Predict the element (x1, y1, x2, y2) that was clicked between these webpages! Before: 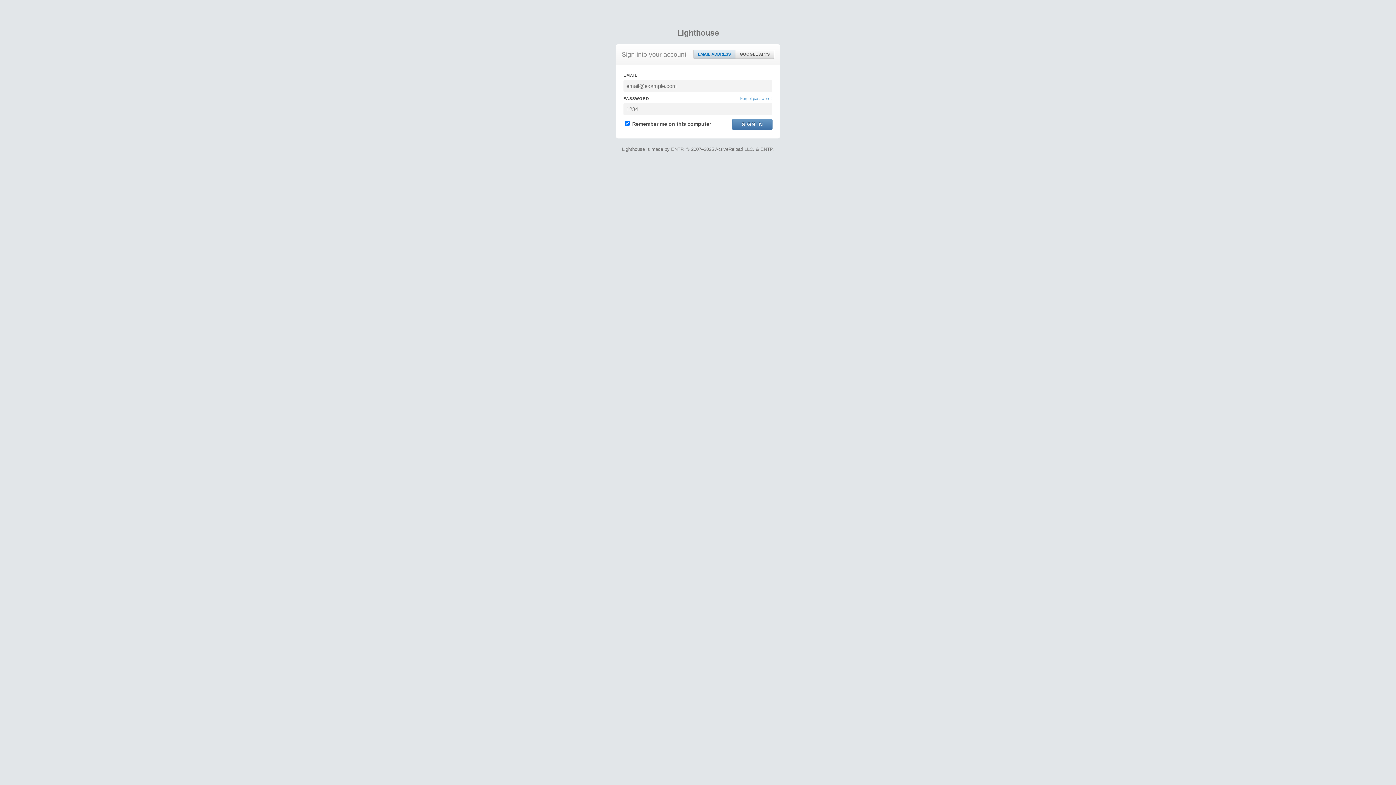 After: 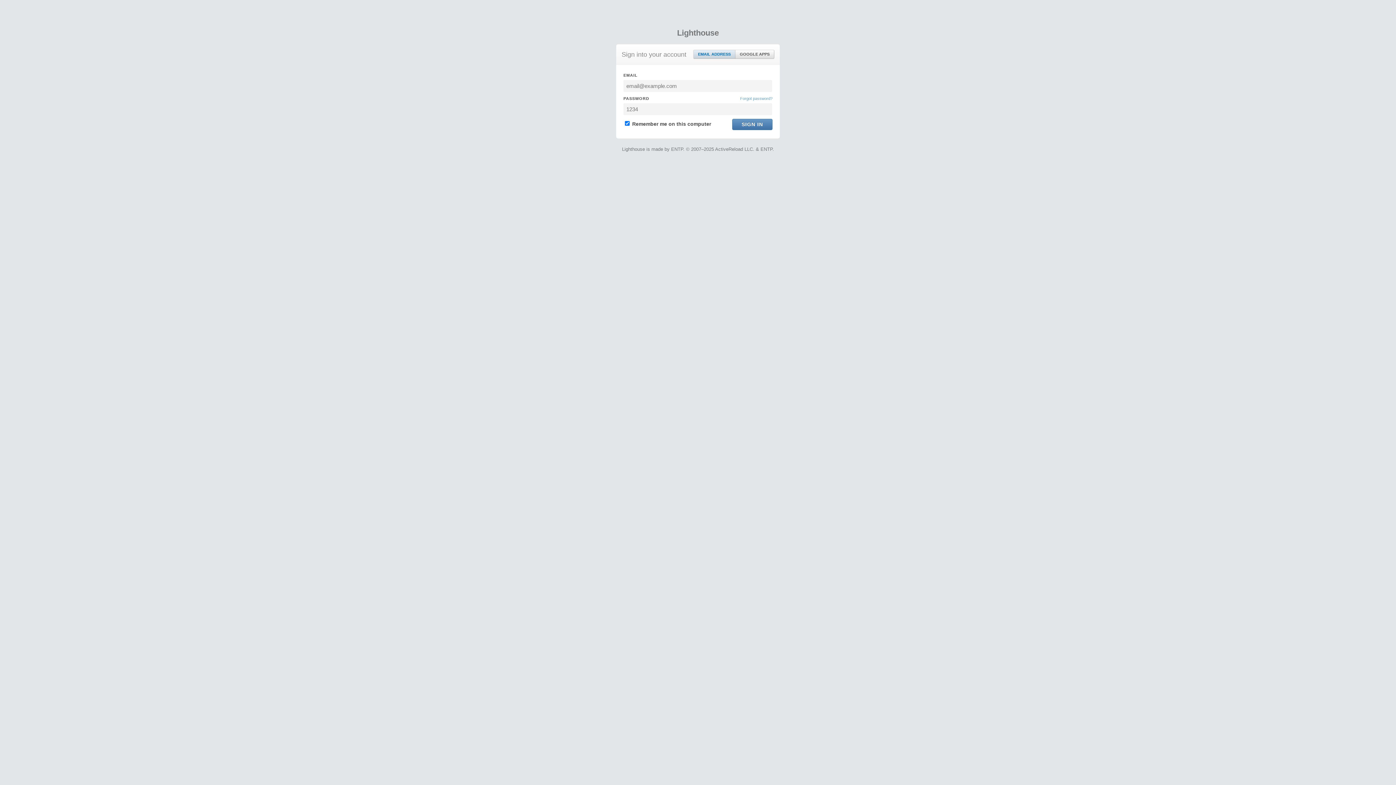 Action: label: EMAIL ADDRESS bbox: (693, 50, 735, 58)